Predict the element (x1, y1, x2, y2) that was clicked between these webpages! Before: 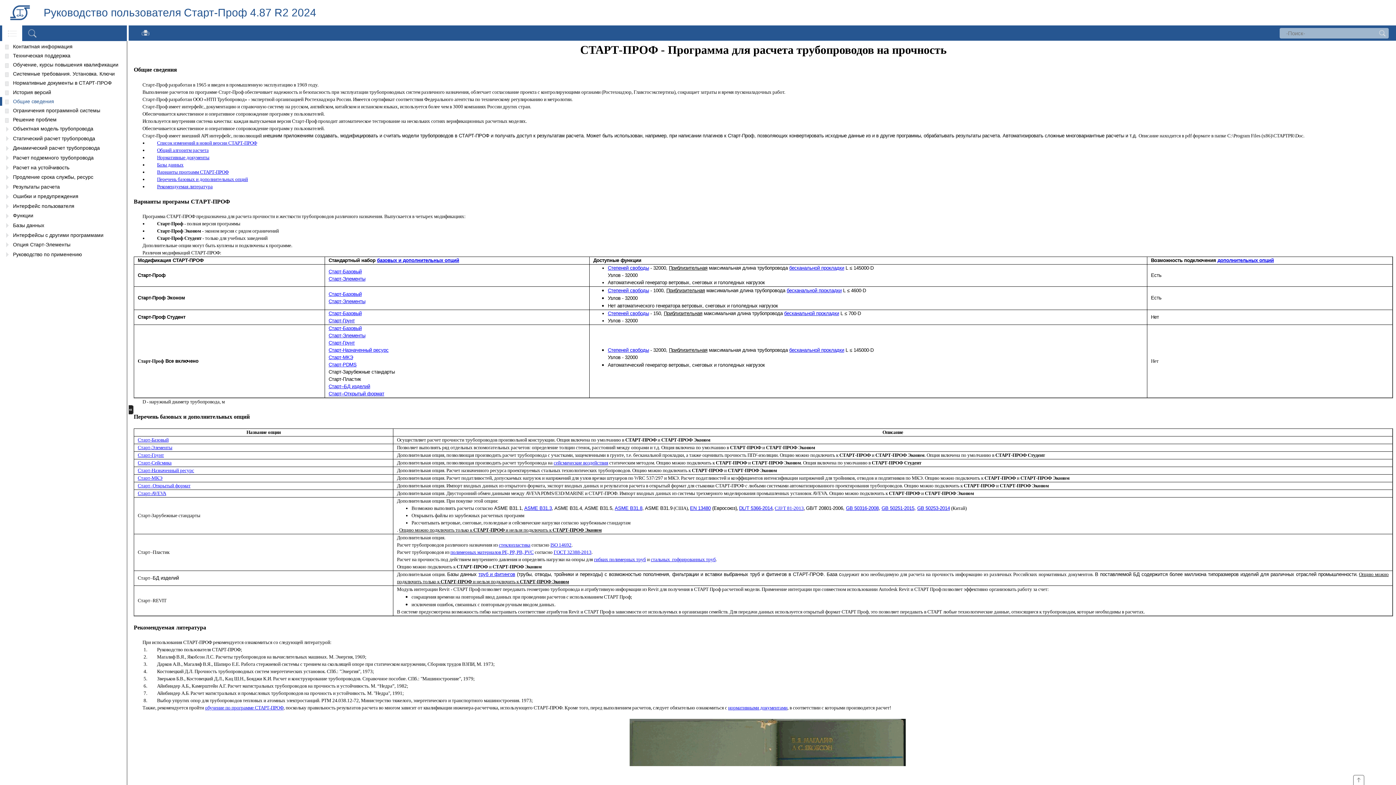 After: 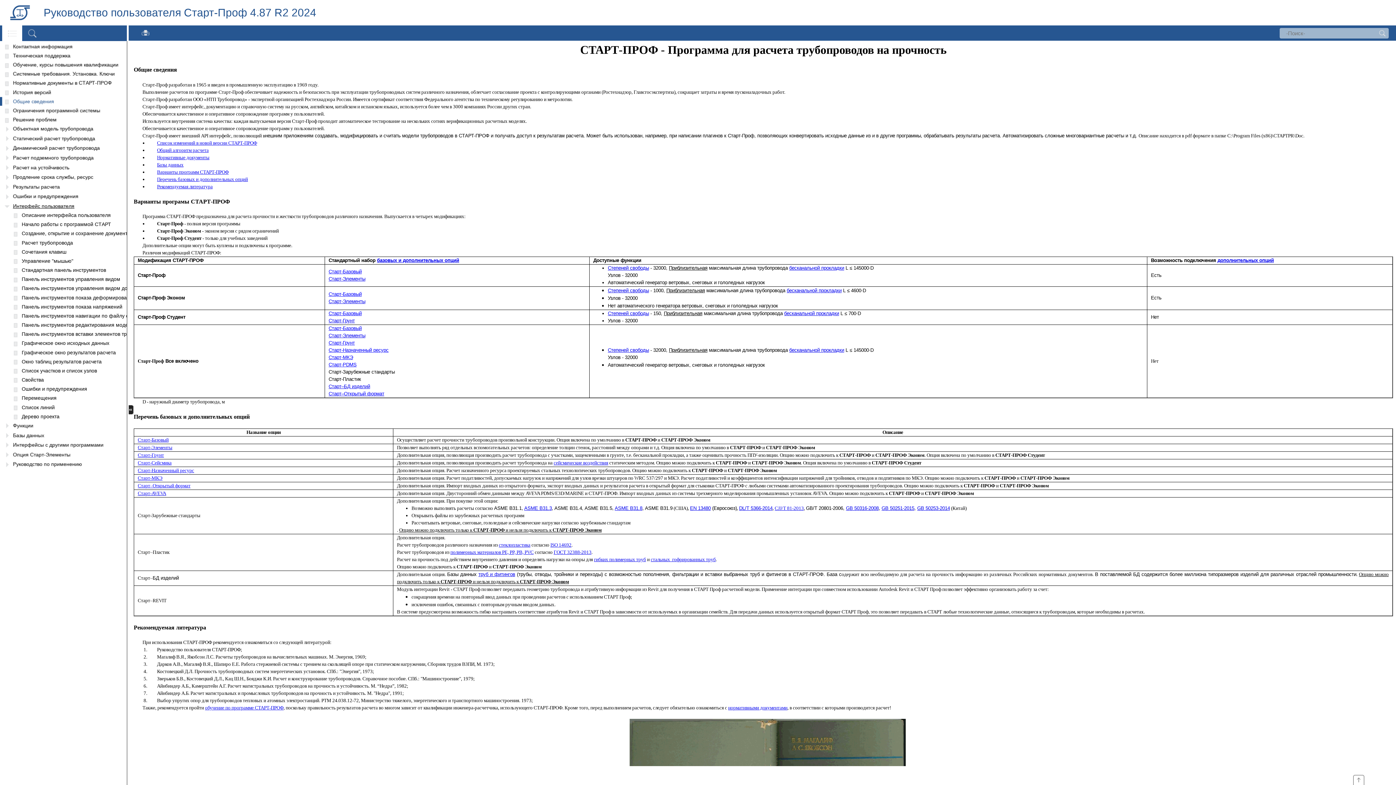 Action: bbox: (12, 202, 126, 210) label: Интерфейс пользователя